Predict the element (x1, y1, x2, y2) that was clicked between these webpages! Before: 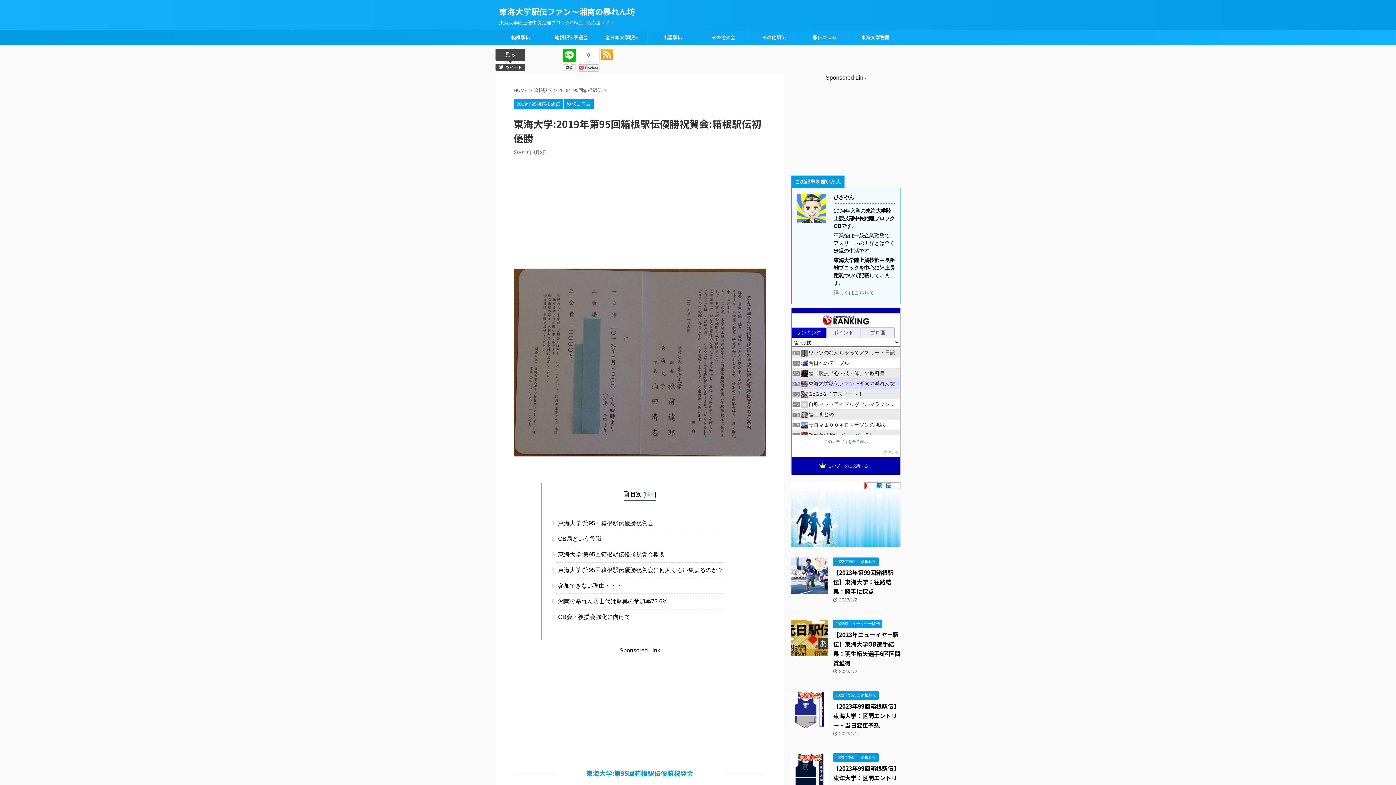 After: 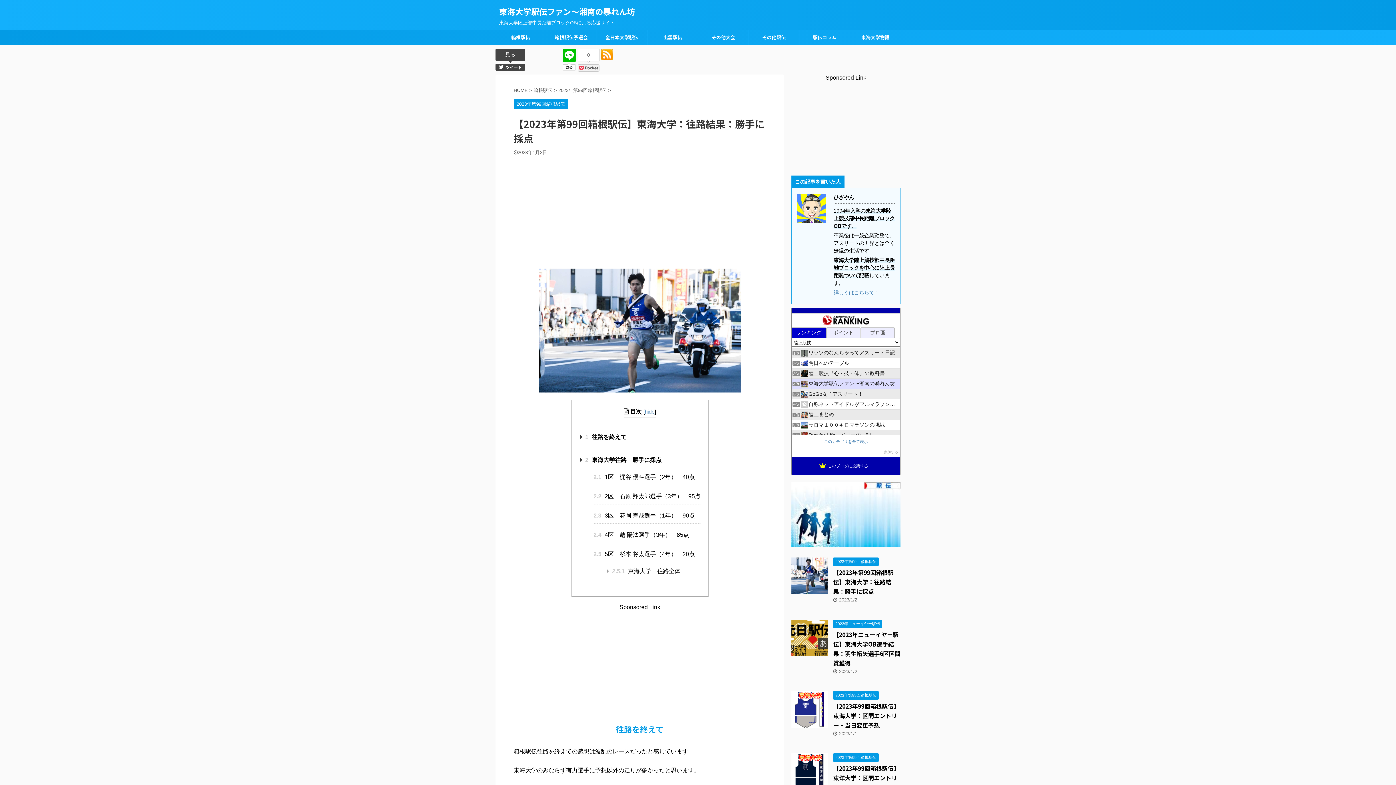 Action: bbox: (791, 587, 828, 593)